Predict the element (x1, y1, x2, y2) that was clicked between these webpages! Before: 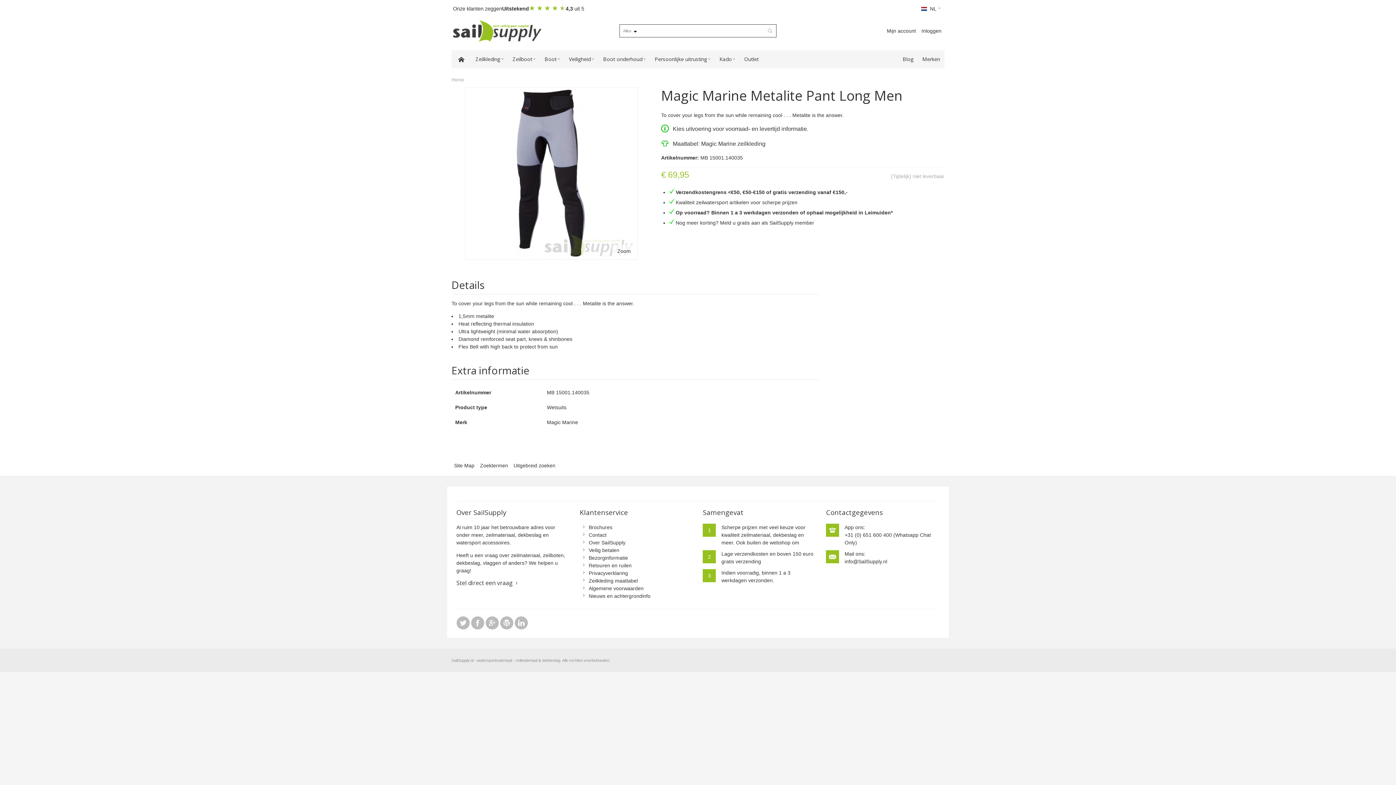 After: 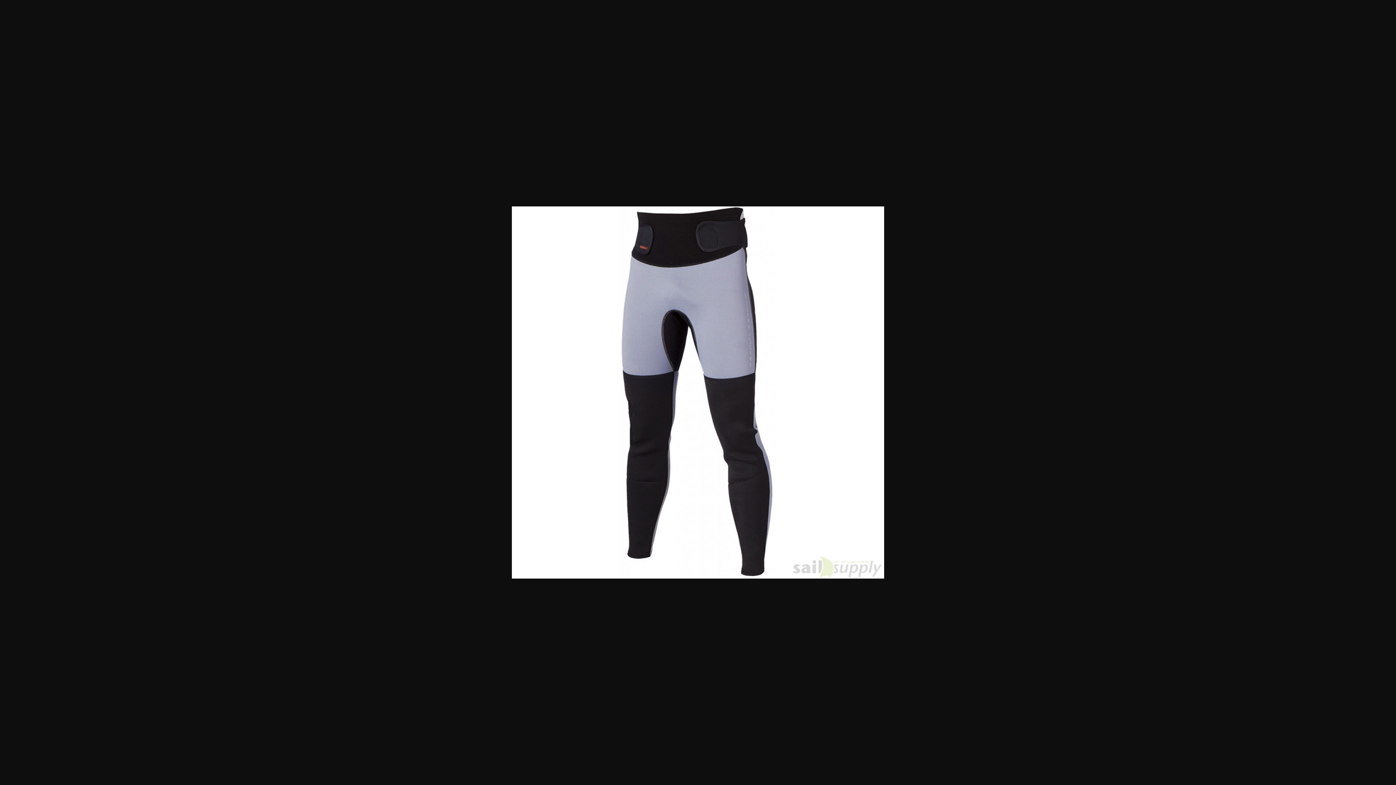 Action: bbox: (612, 244, 636, 258) label: Zoom